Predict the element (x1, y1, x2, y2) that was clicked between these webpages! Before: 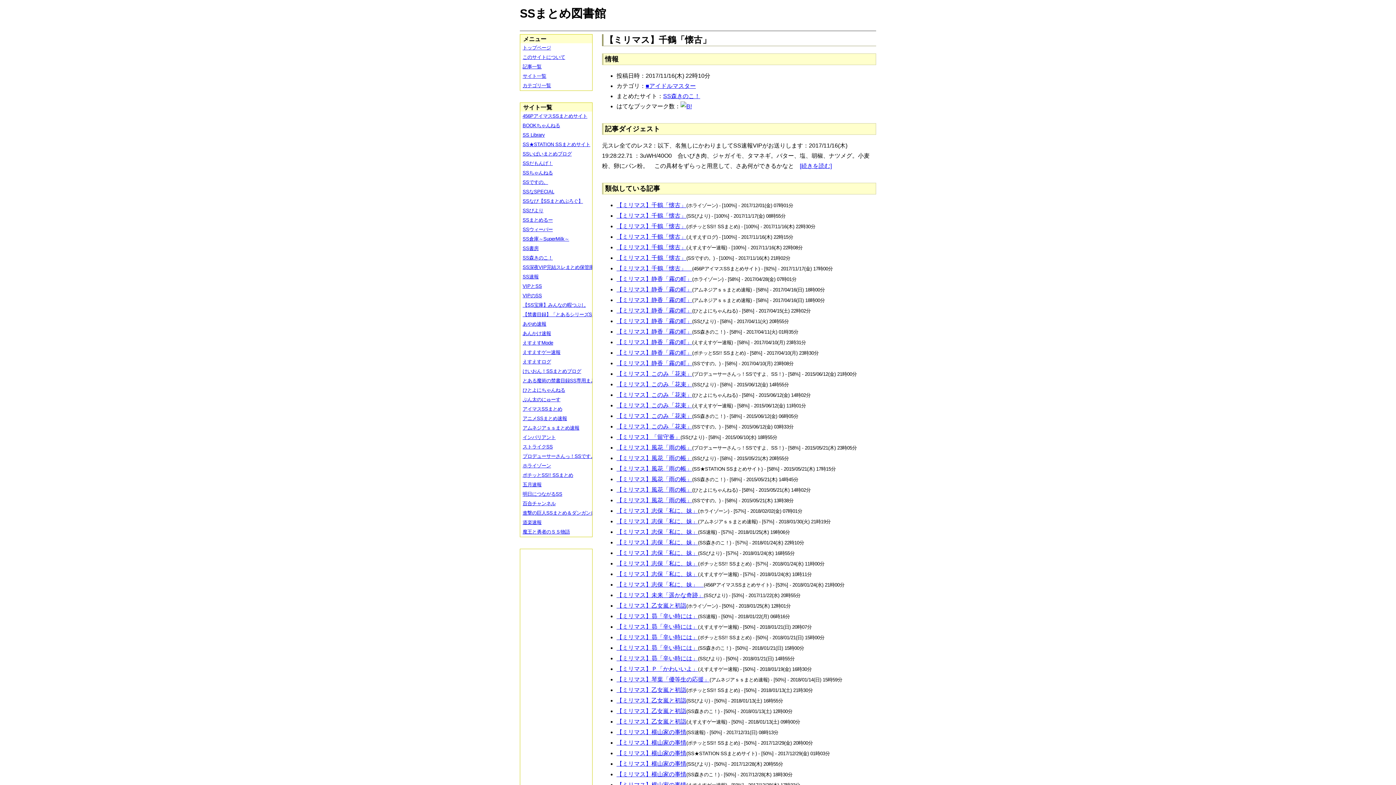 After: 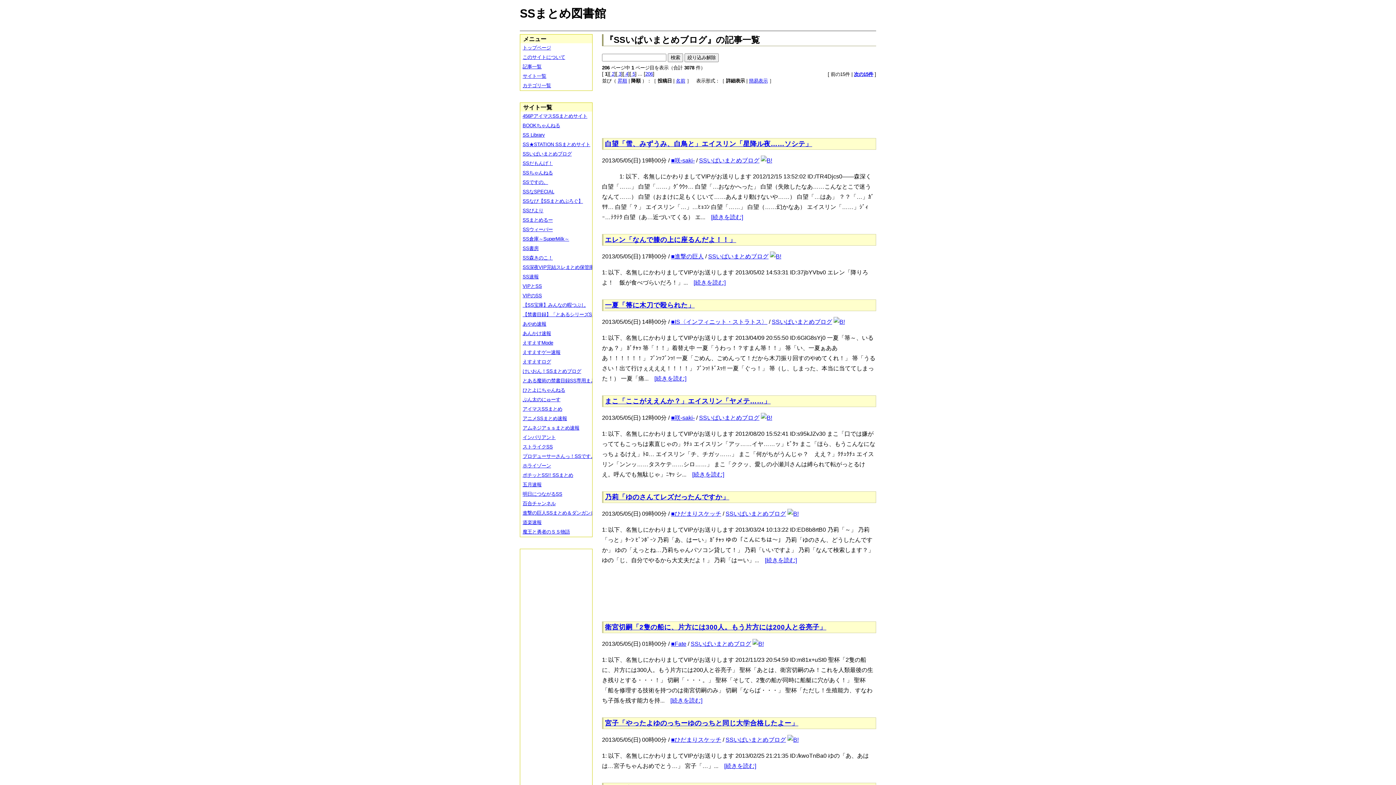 Action: bbox: (520, 149, 597, 159) label: SSいぱいまとめブログ